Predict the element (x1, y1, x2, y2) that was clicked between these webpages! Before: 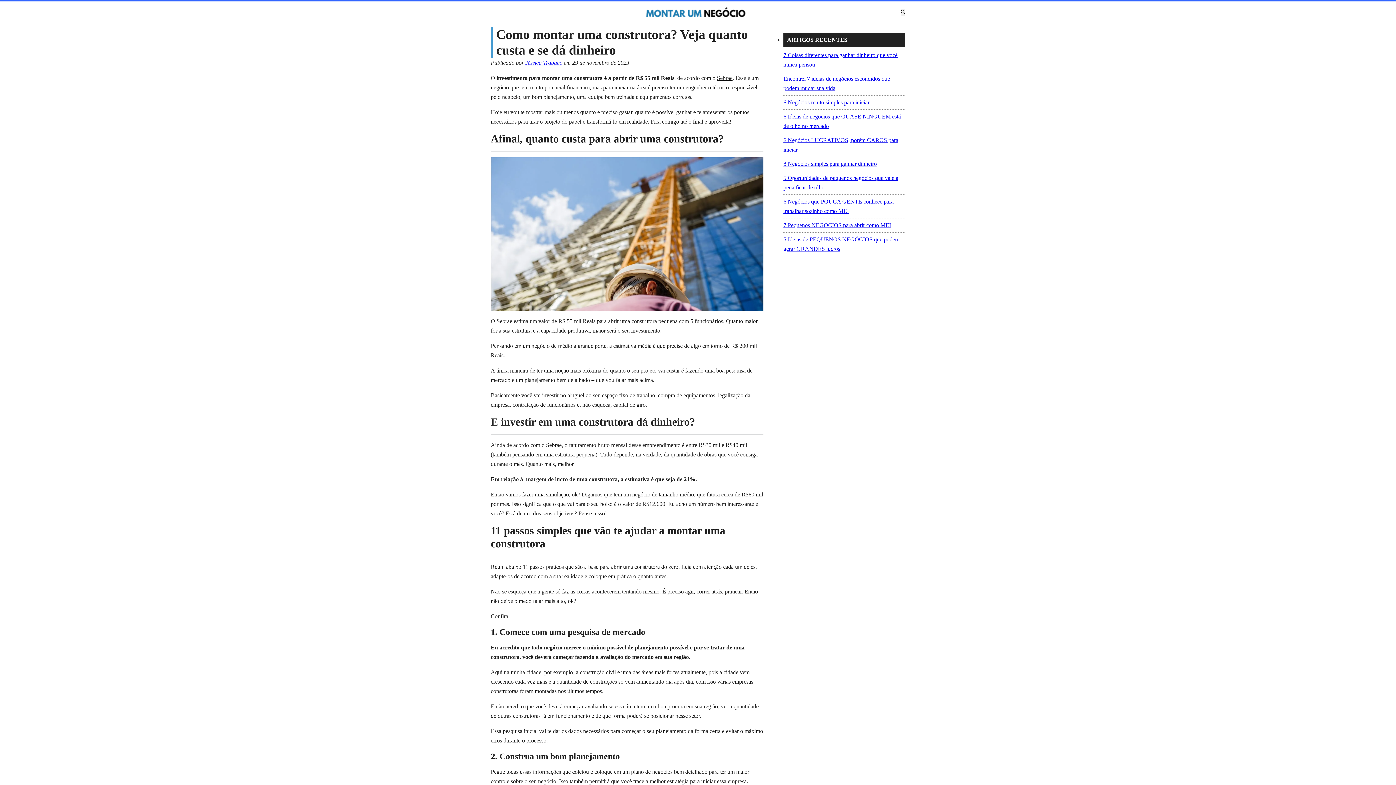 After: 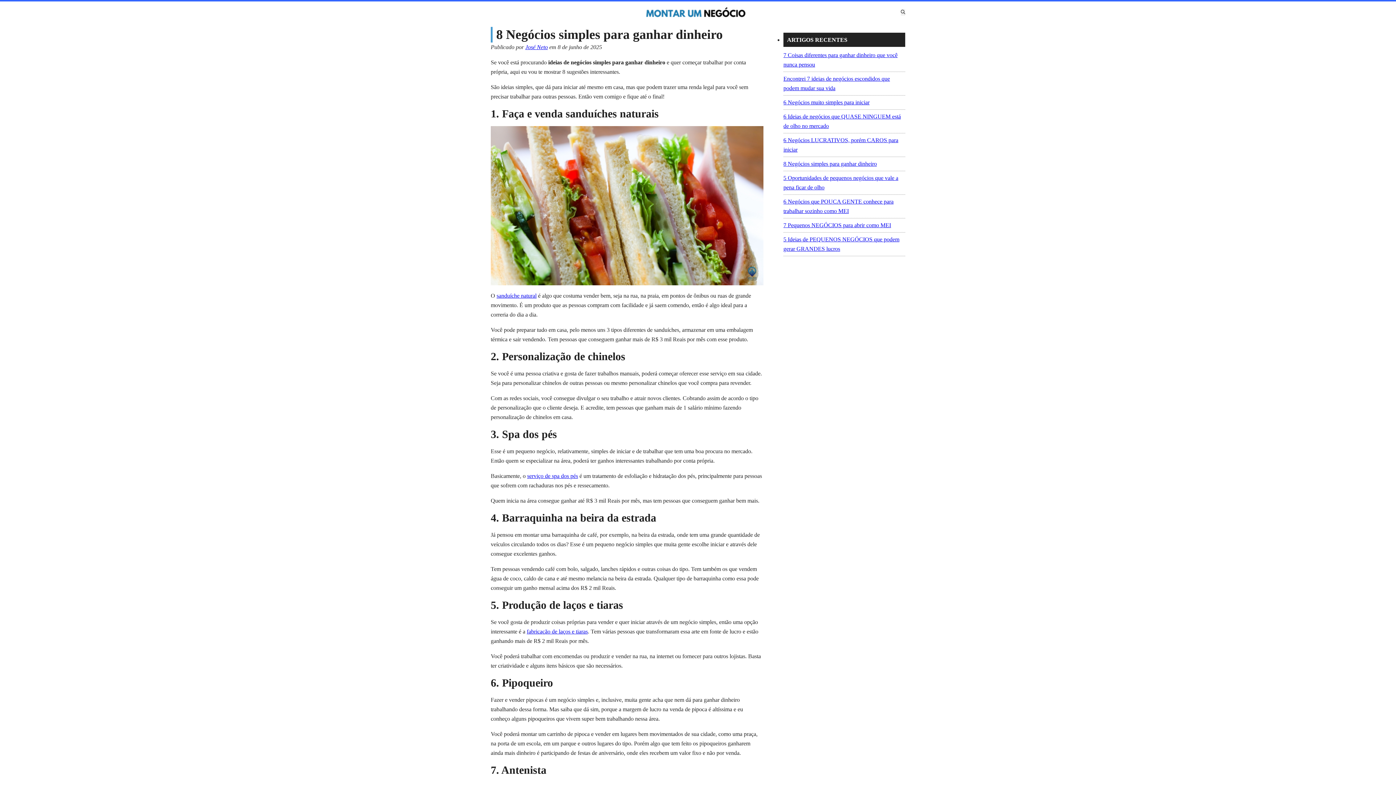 Action: label: 8 Negócios simples para ganhar dinheiro bbox: (783, 160, 877, 166)